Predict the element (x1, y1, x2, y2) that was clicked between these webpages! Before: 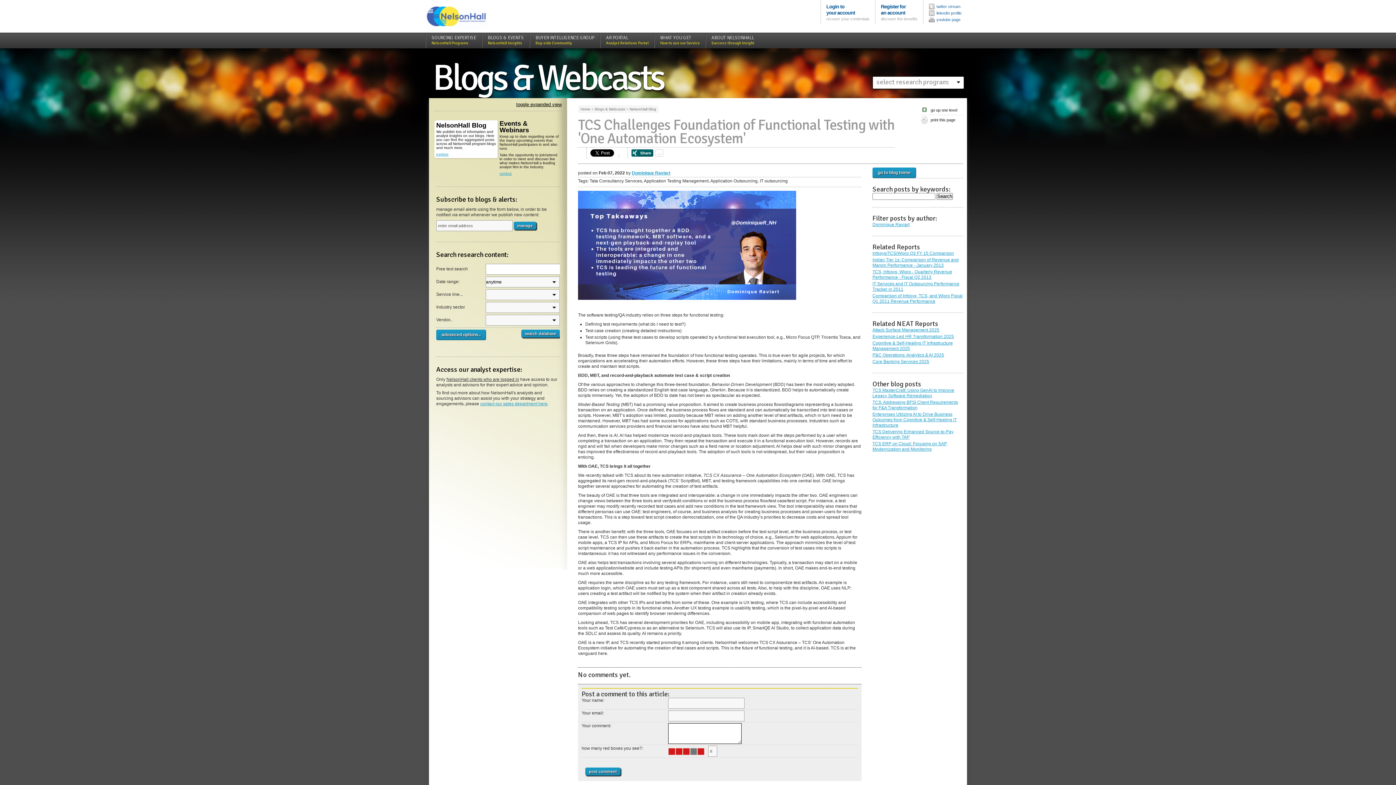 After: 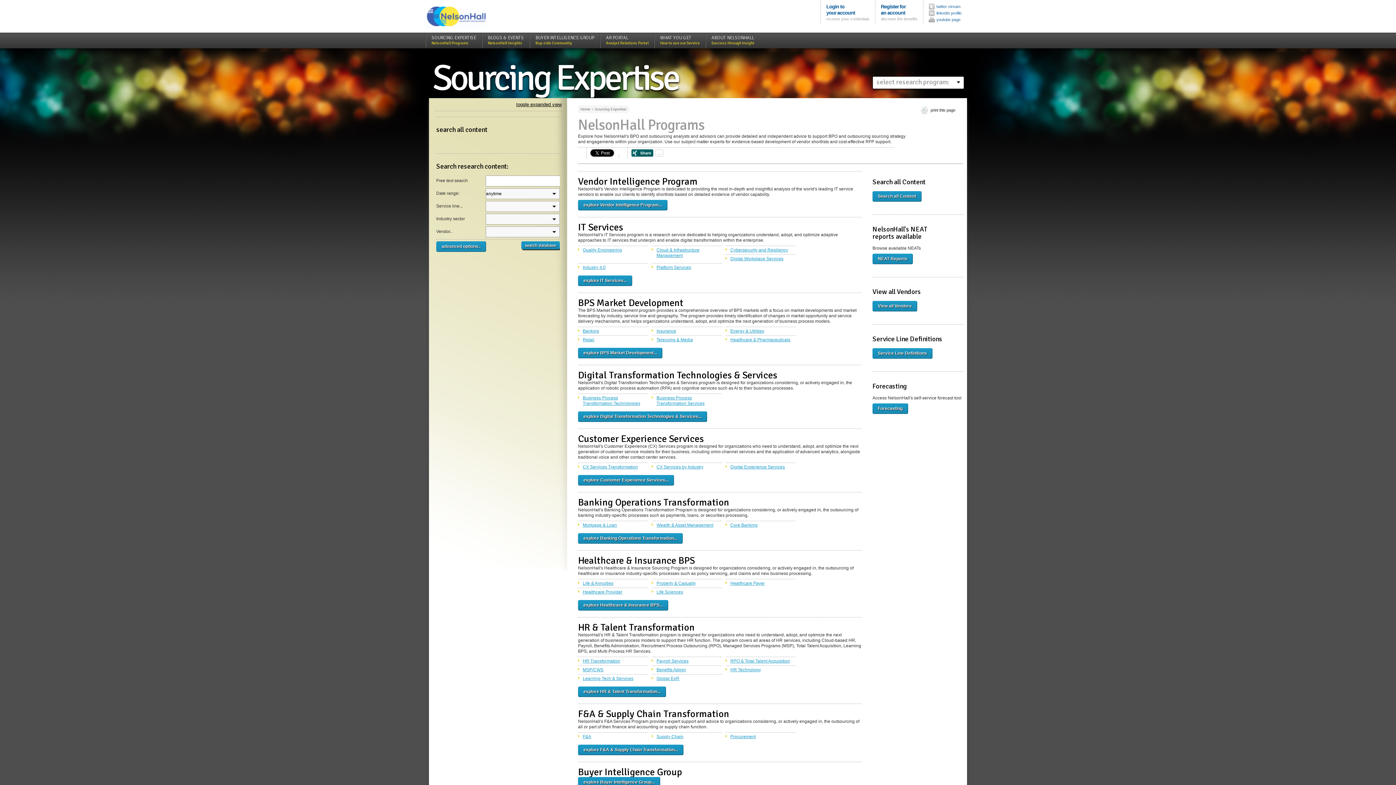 Action: label: SOURCING EXPERTISE
NelsonHall Programs bbox: (431, 34, 476, 45)